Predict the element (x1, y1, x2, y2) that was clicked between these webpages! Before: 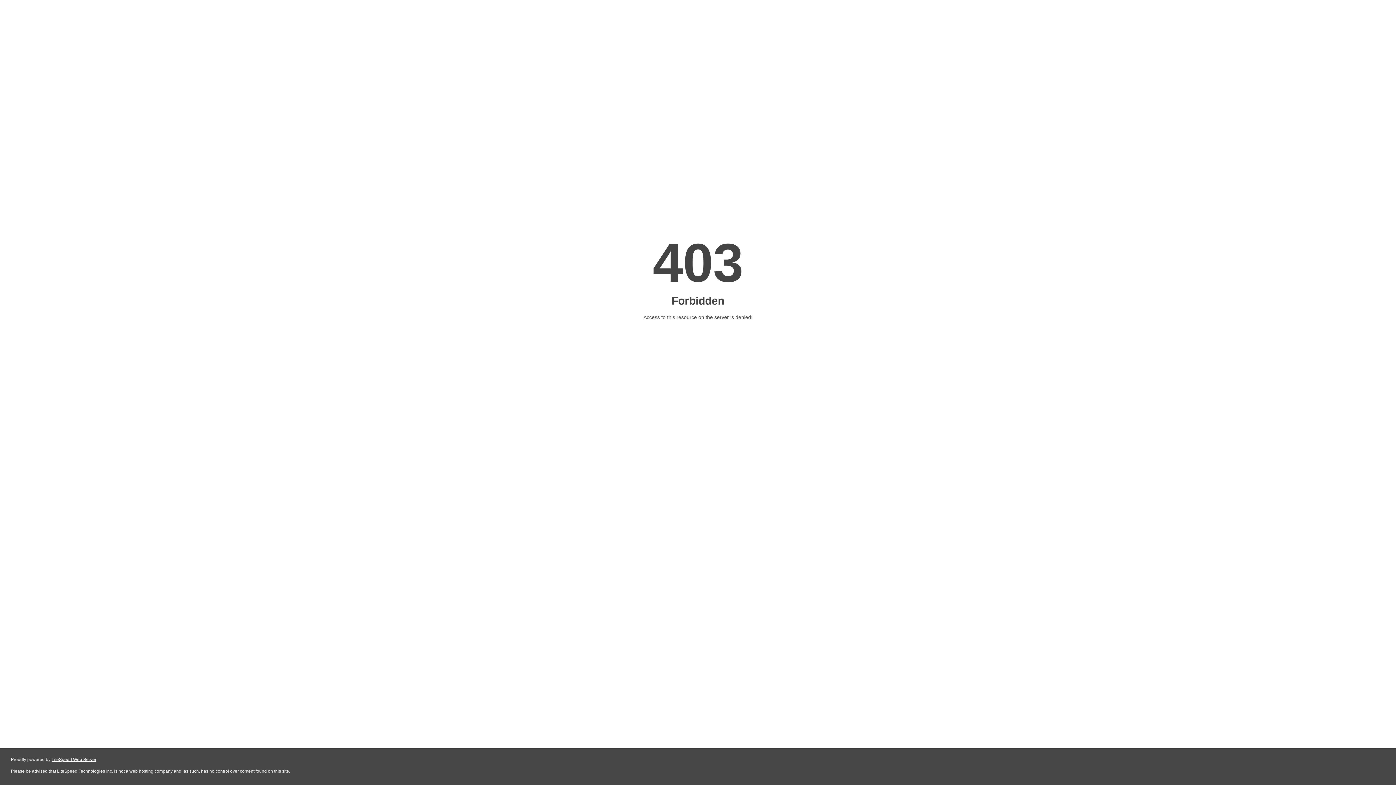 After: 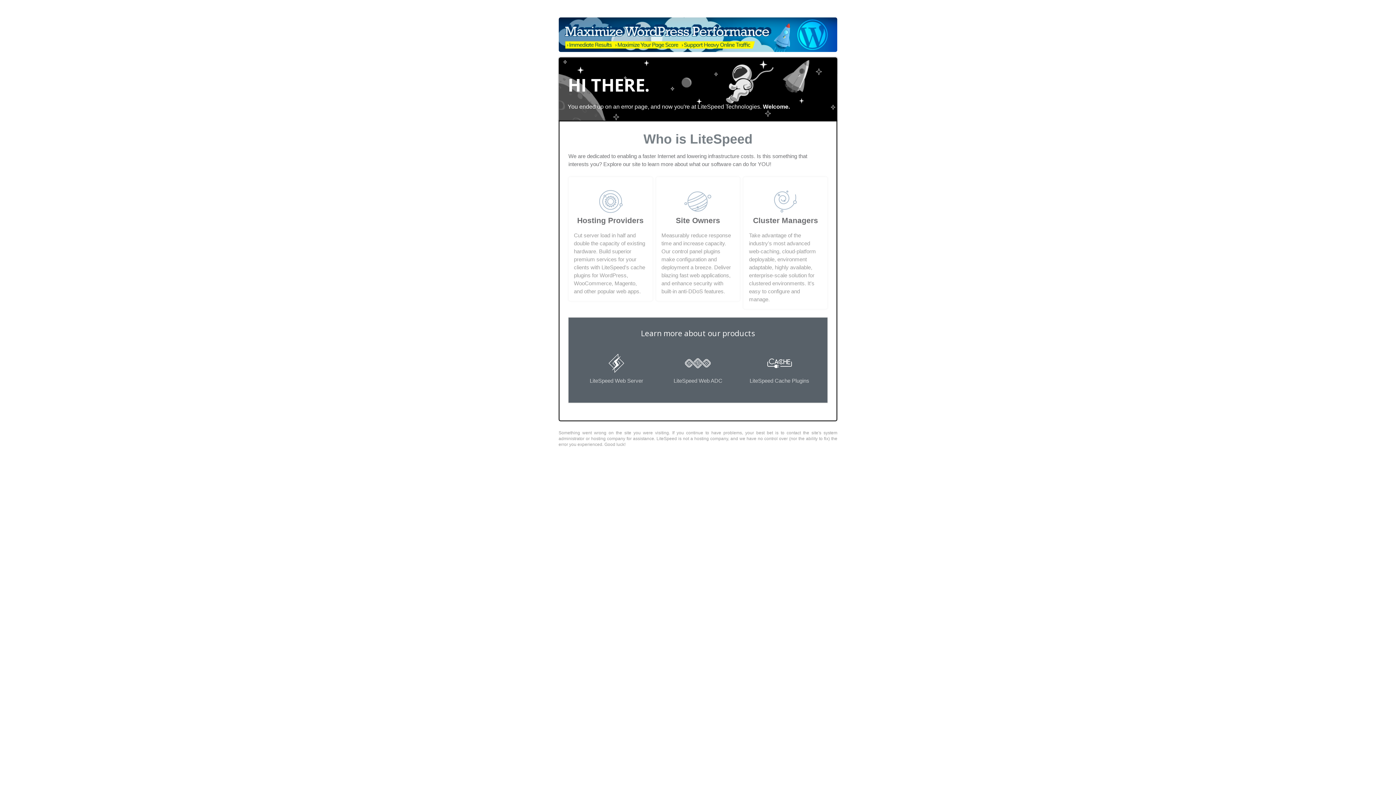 Action: bbox: (51, 757, 96, 762) label: LiteSpeed Web Server